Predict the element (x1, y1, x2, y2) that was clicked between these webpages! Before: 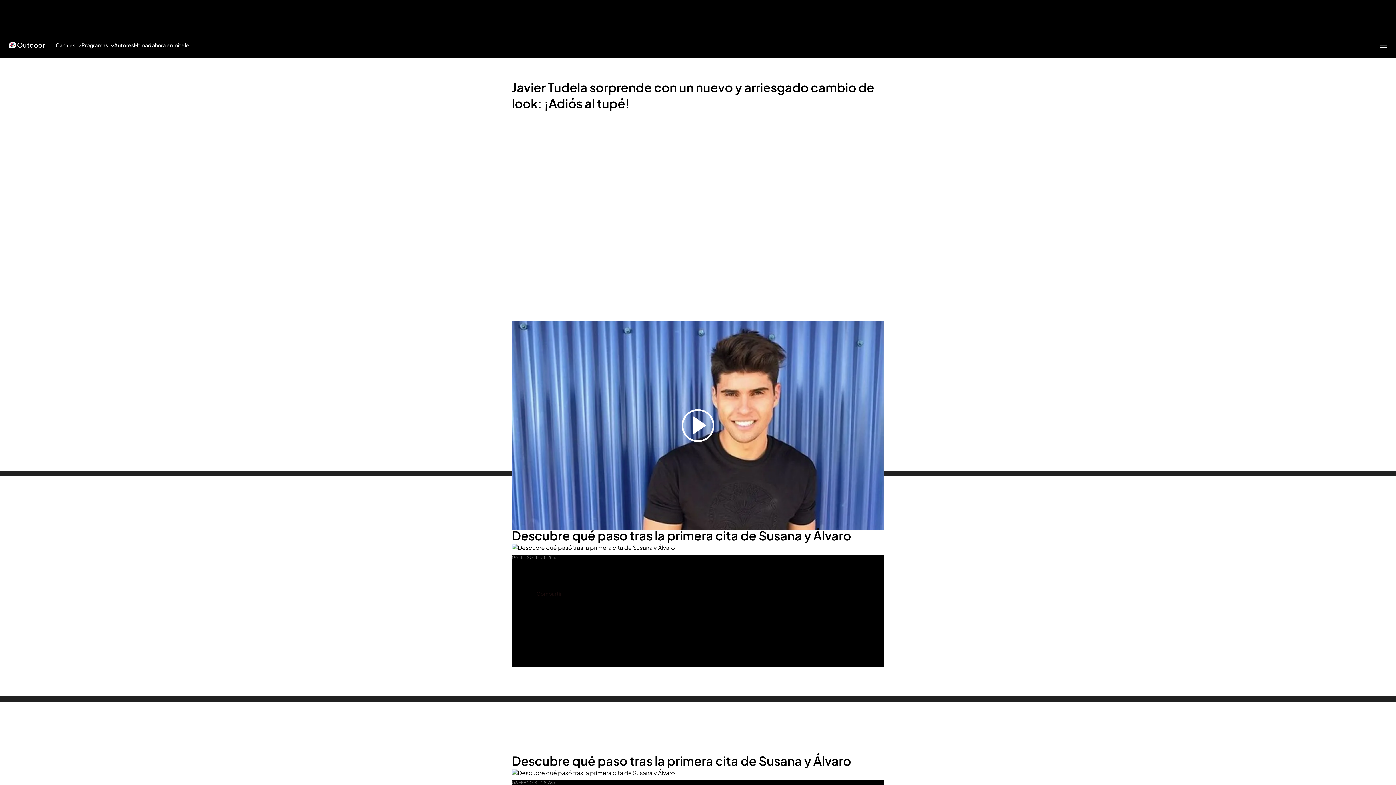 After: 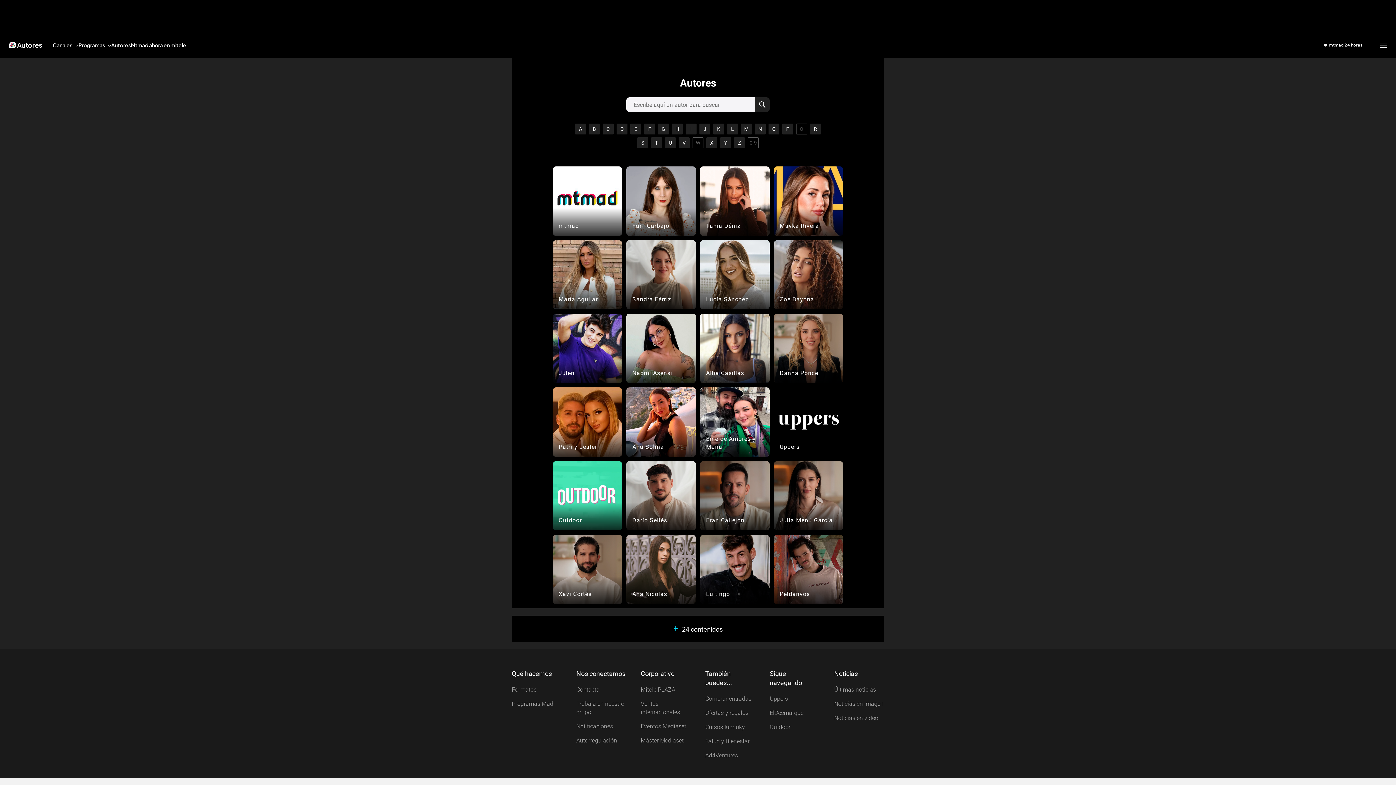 Action: bbox: (114, 32, 133, 57) label: Autores